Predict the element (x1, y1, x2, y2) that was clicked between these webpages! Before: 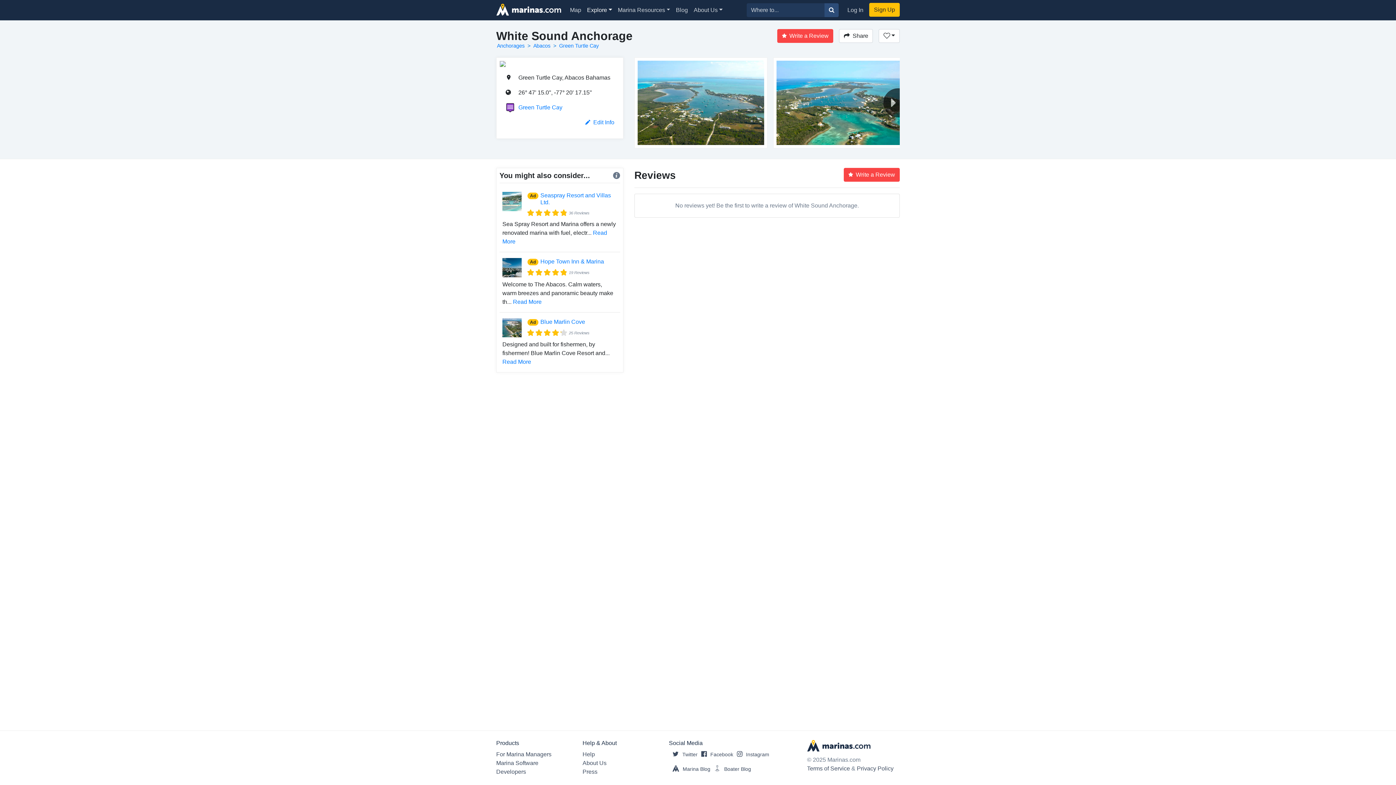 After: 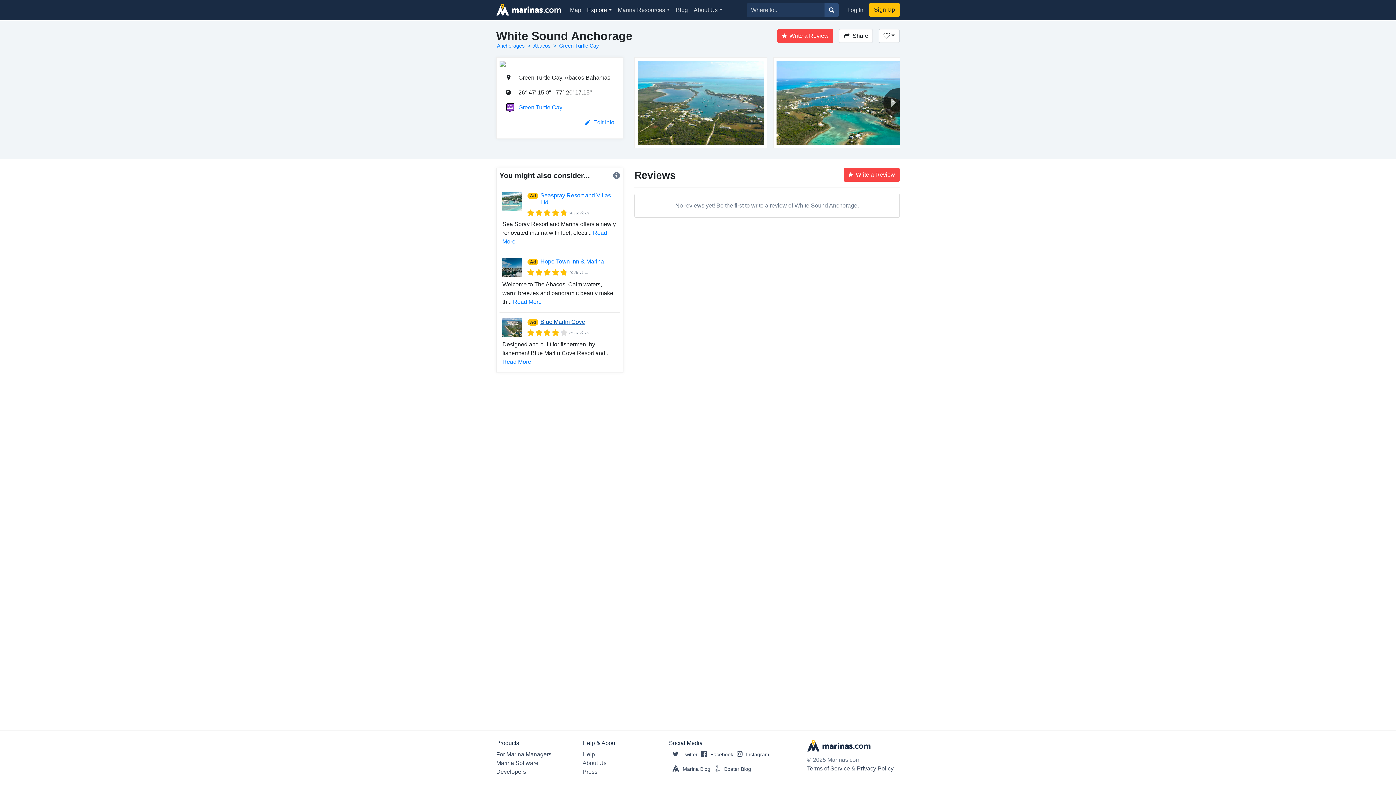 Action: label: Blue Marlin Cove bbox: (540, 318, 585, 324)